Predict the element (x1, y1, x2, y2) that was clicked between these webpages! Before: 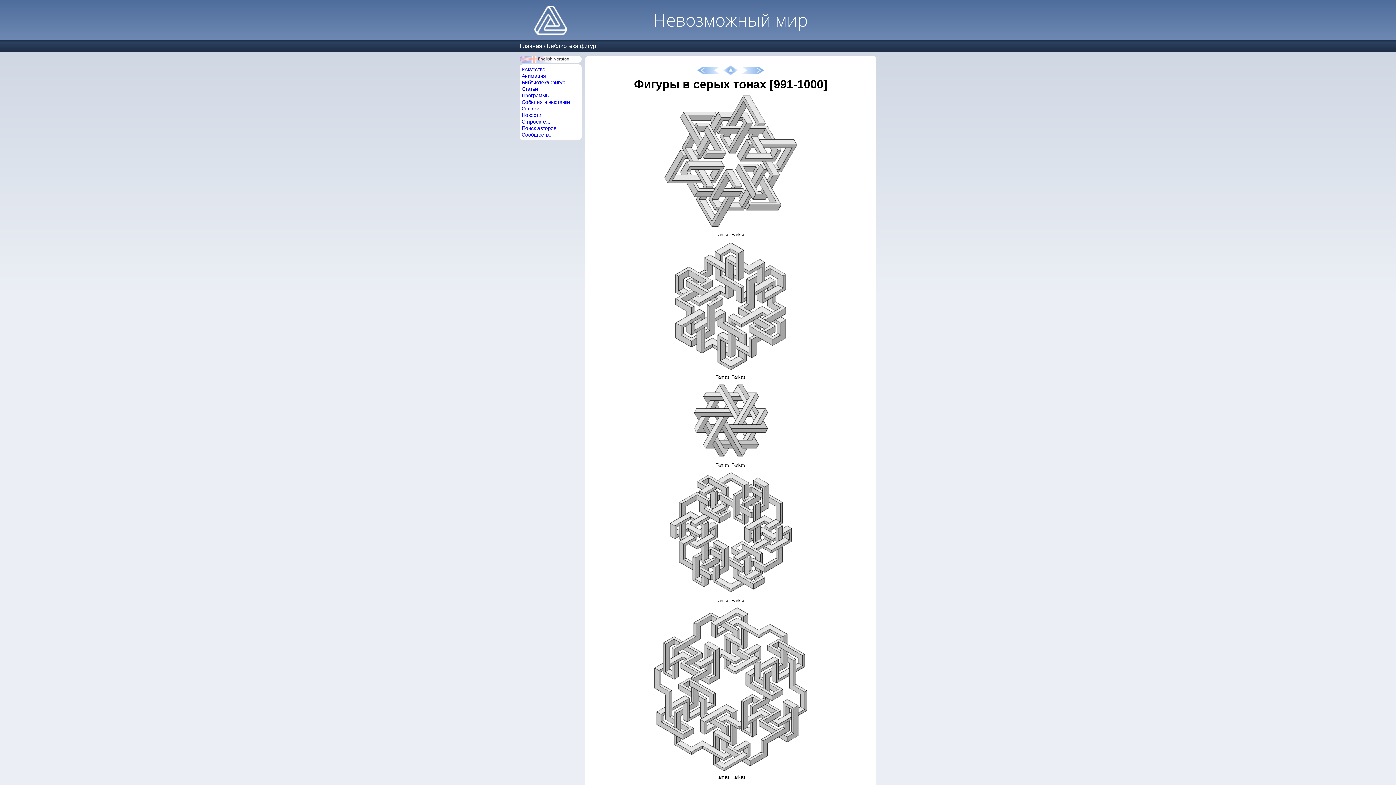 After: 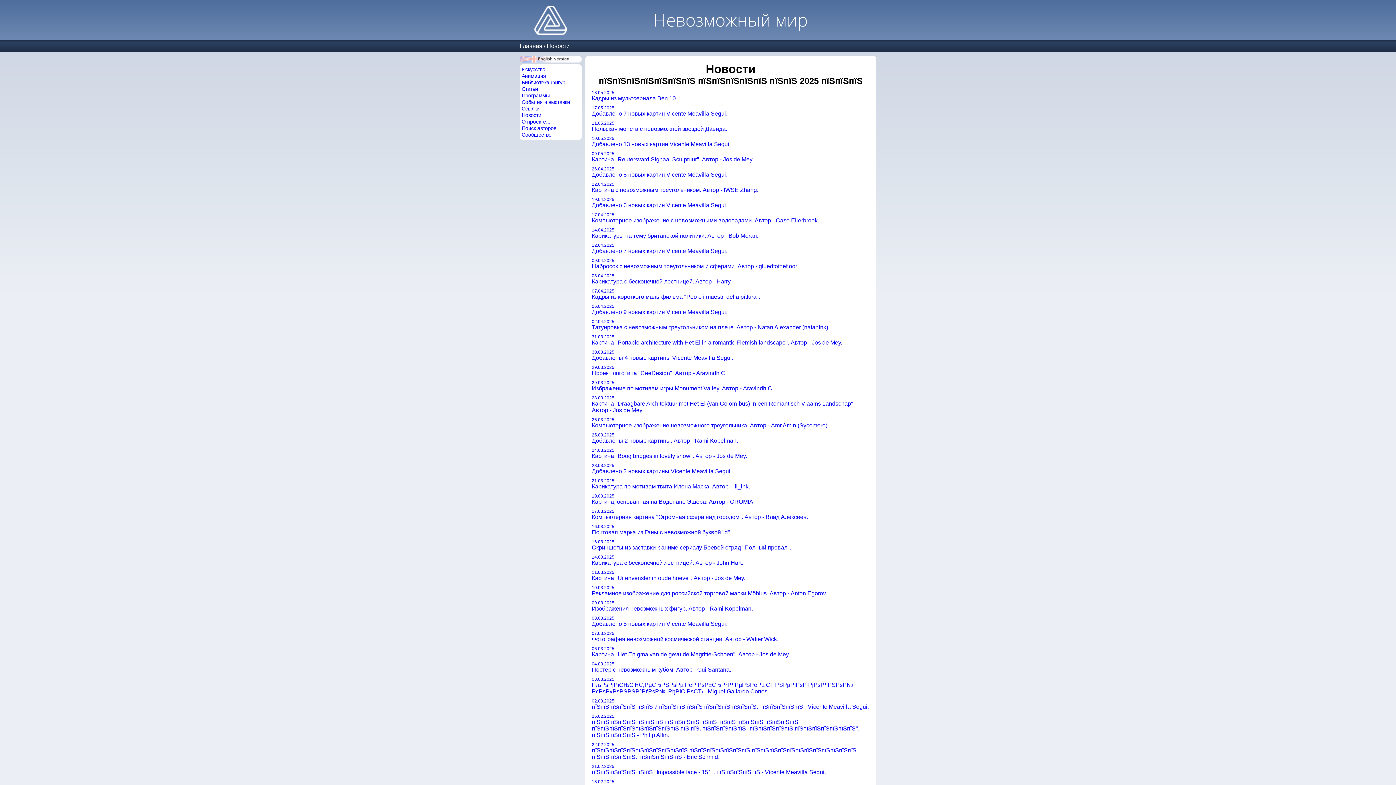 Action: bbox: (521, 112, 541, 118) label: Новости